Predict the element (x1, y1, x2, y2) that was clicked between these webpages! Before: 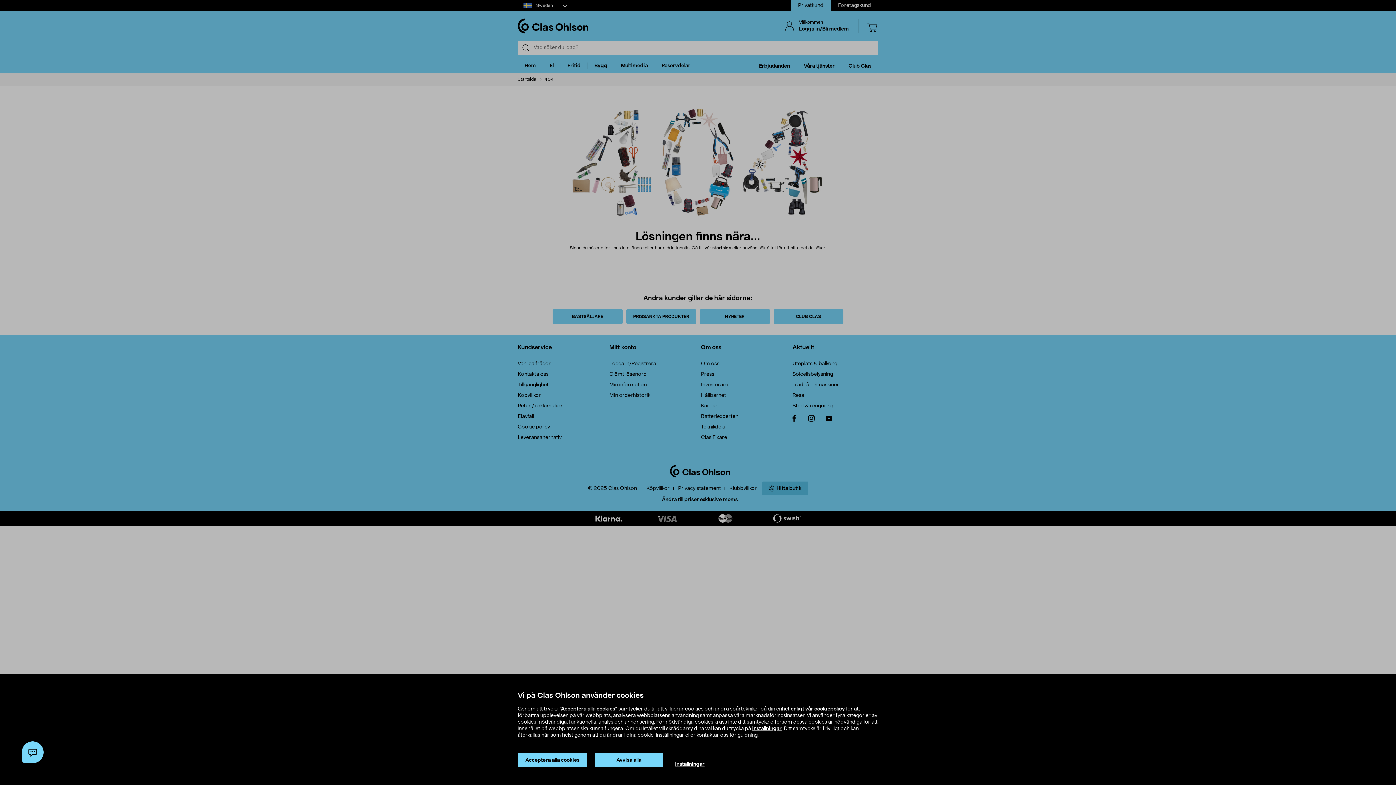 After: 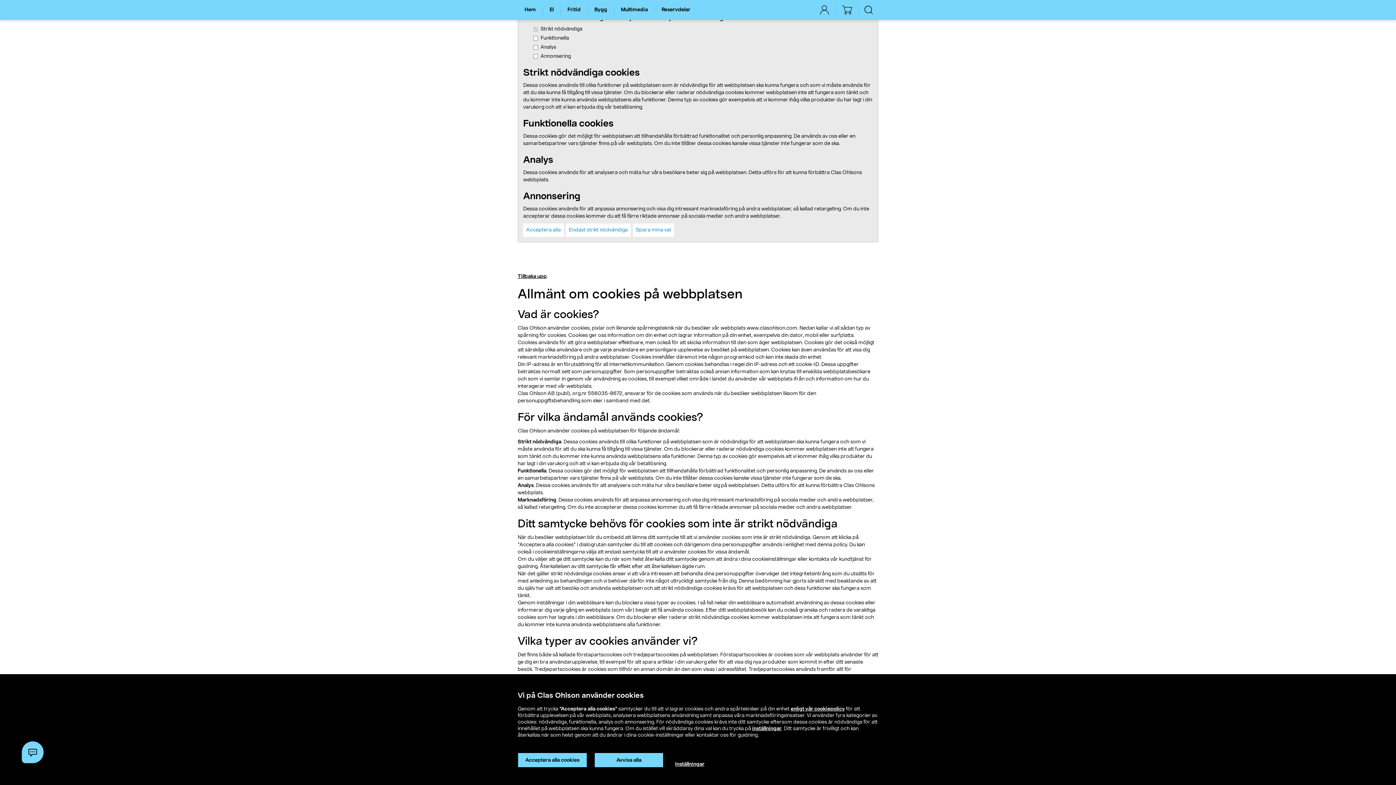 Action: bbox: (675, 761, 704, 768) label: Inställningar